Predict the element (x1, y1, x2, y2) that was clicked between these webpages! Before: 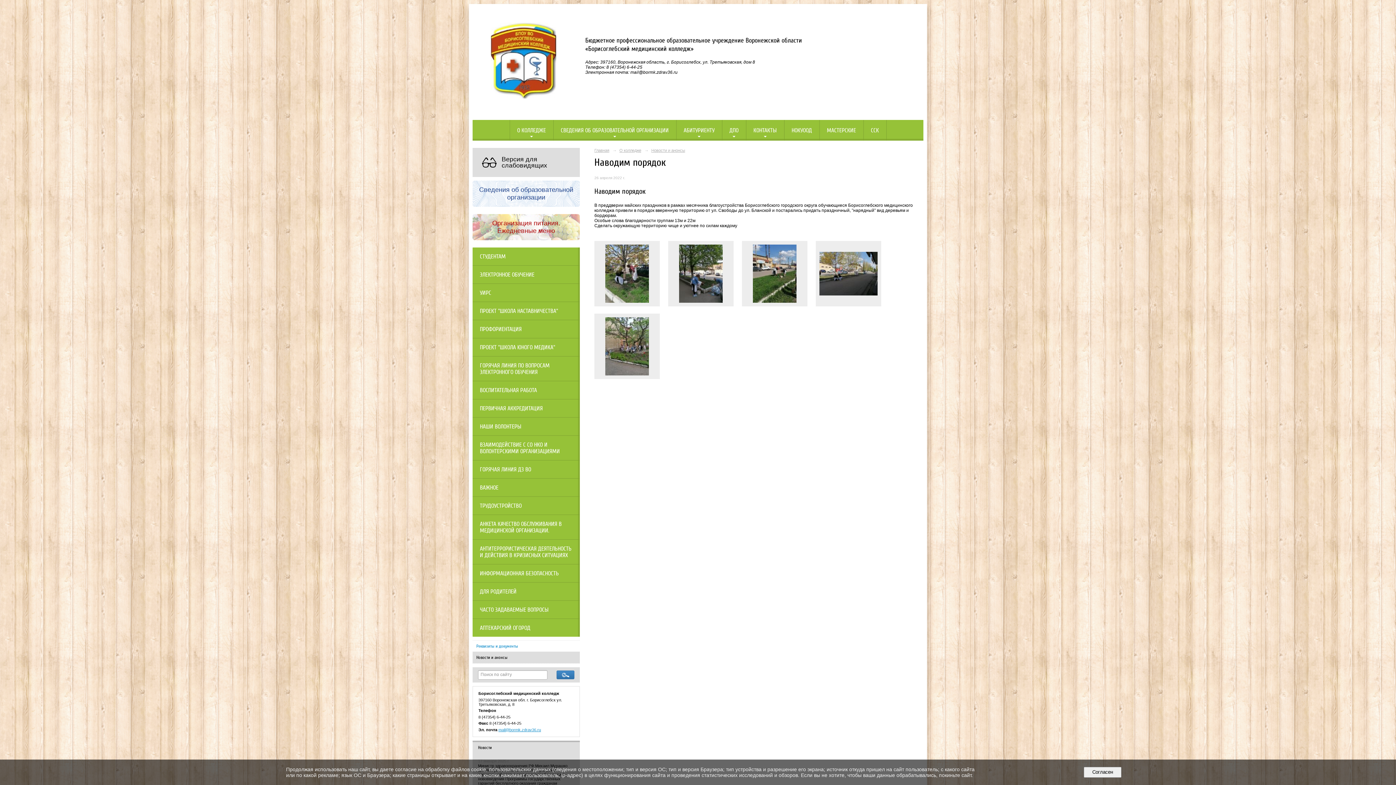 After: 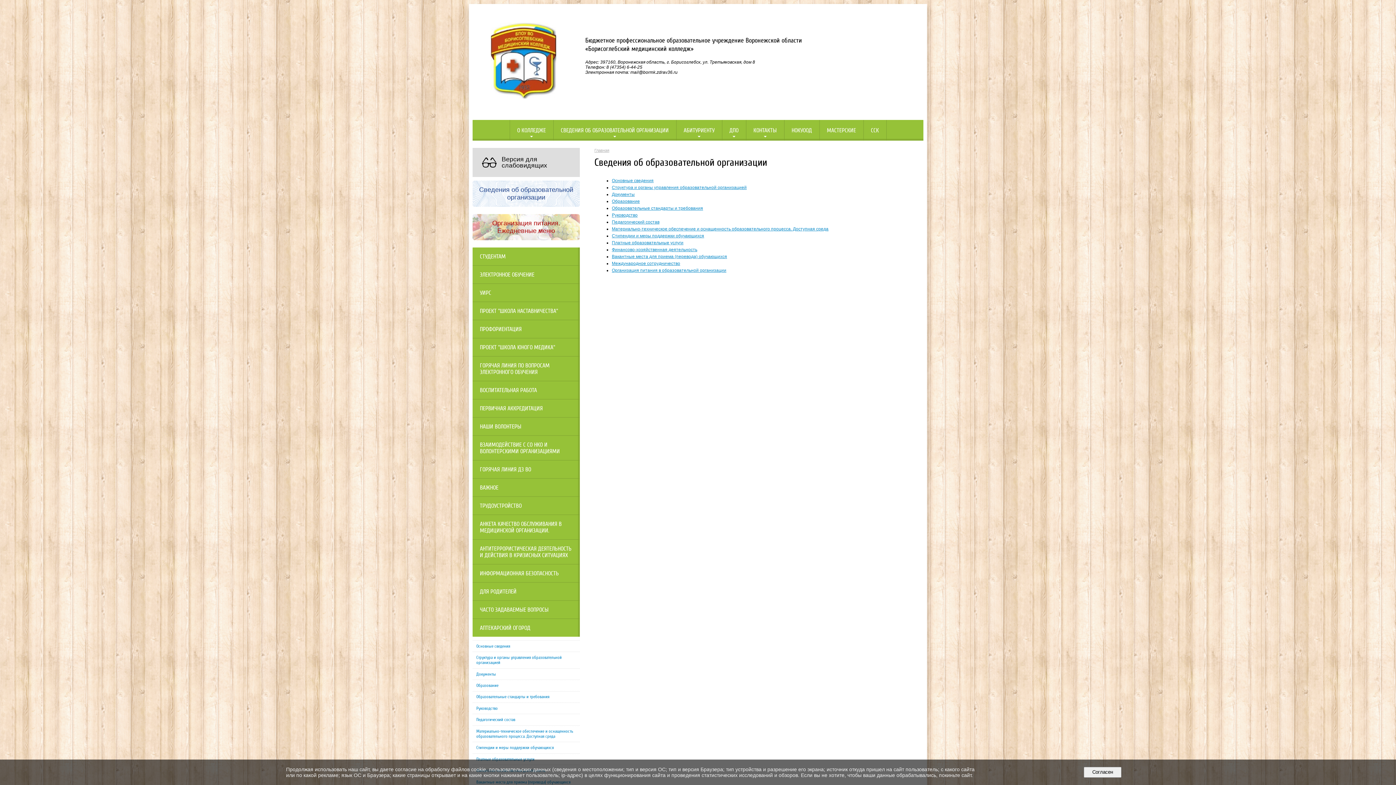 Action: label: СВЕДЕНИЯ ОБ ОБРАЗОВАТЕЛЬНОЙ ОРГАНИЗАЦИИ bbox: (553, 120, 676, 140)